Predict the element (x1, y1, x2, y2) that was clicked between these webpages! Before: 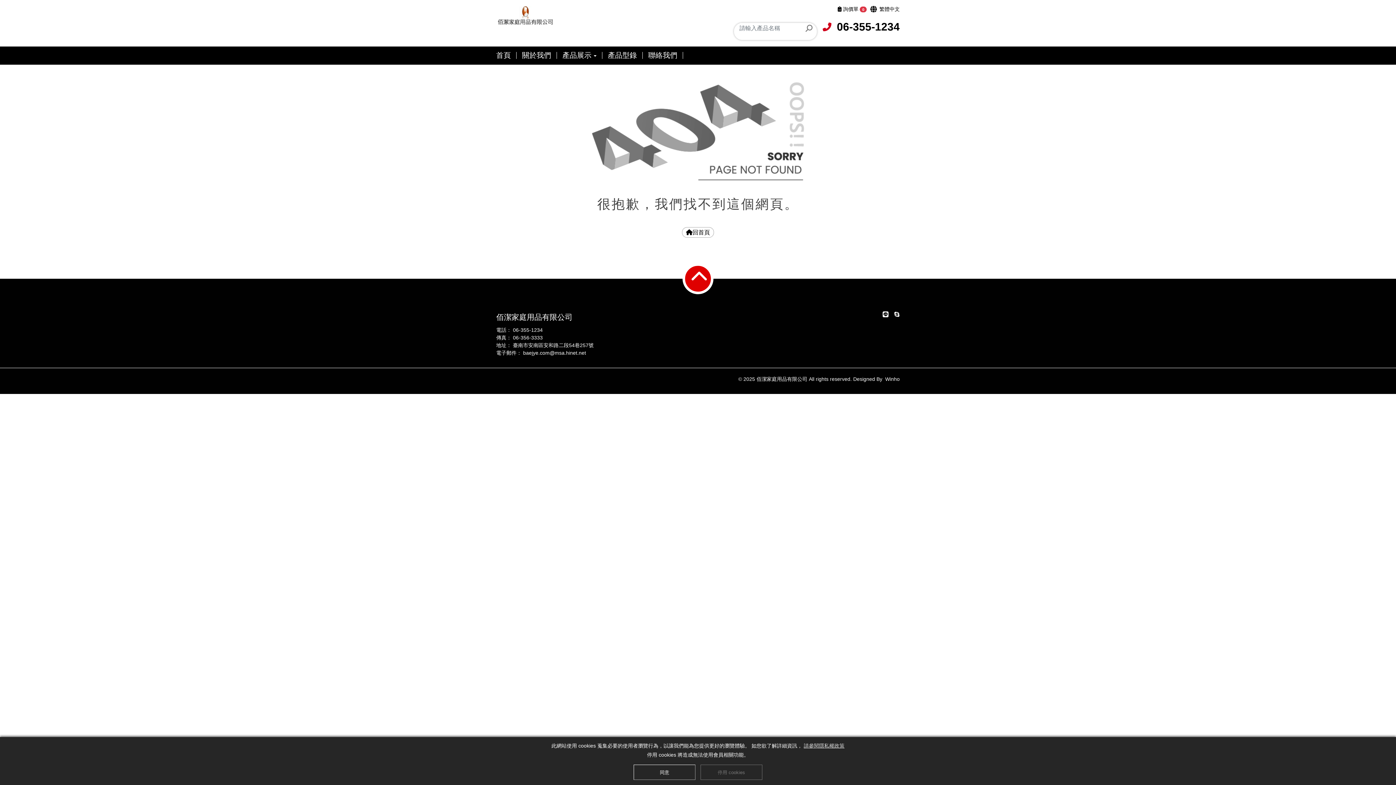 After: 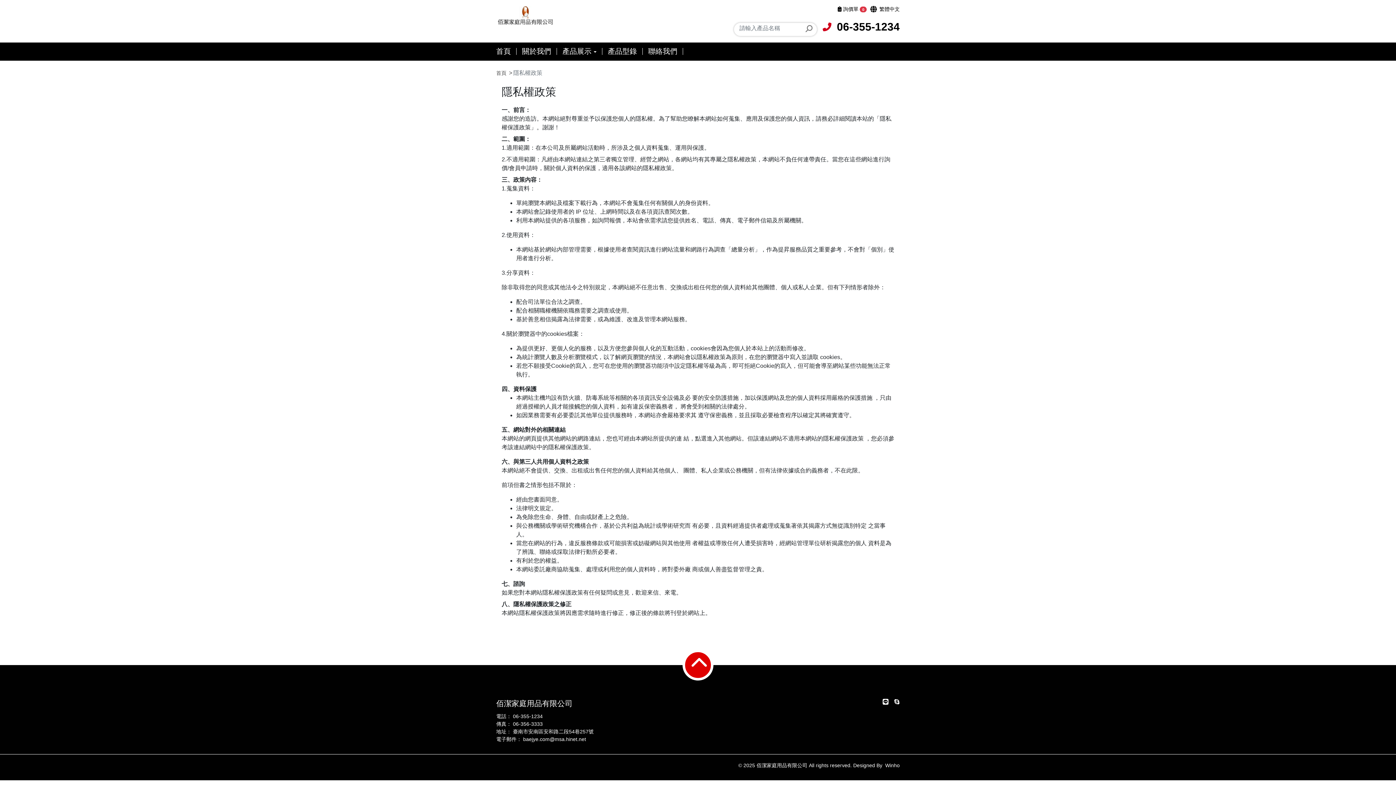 Action: bbox: (804, 743, 844, 749) label: 請參閱隱私權政策